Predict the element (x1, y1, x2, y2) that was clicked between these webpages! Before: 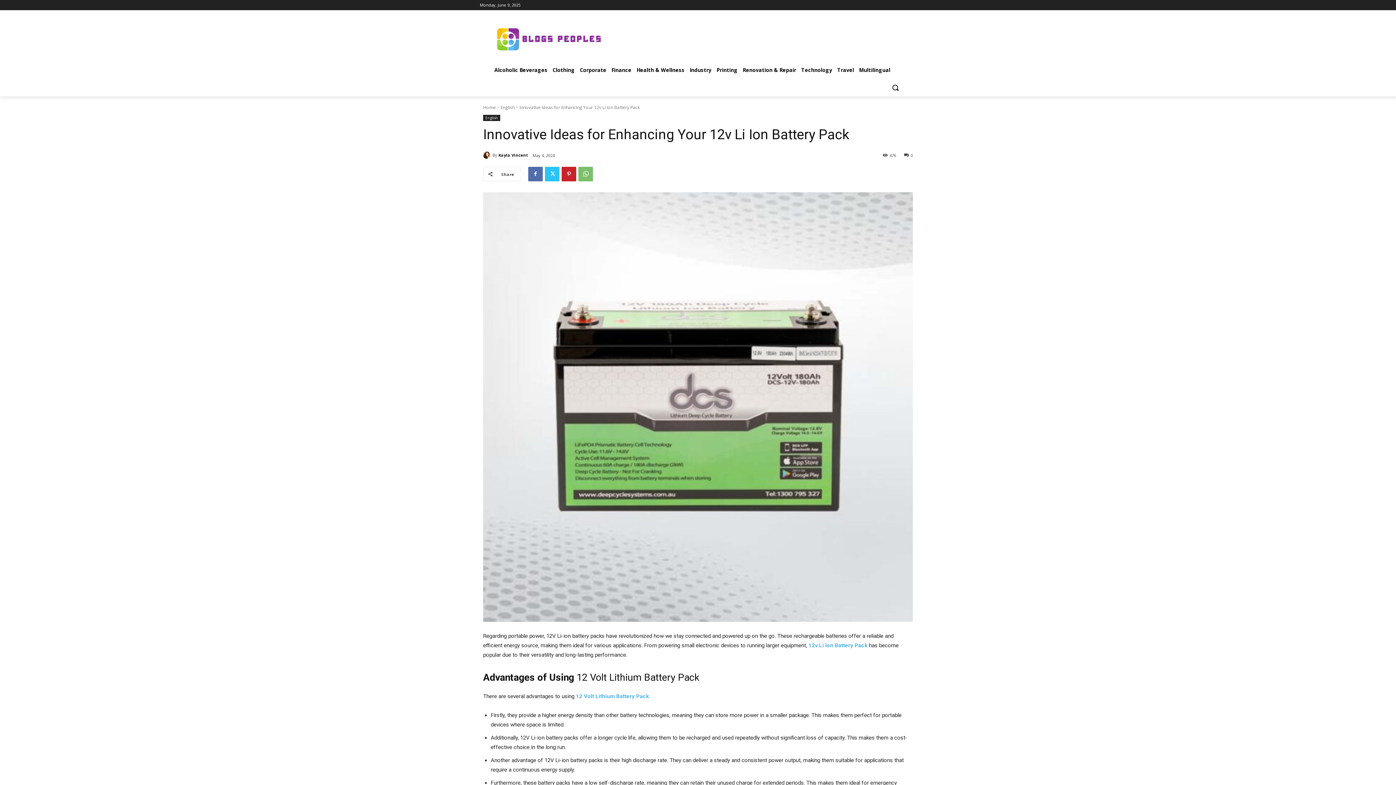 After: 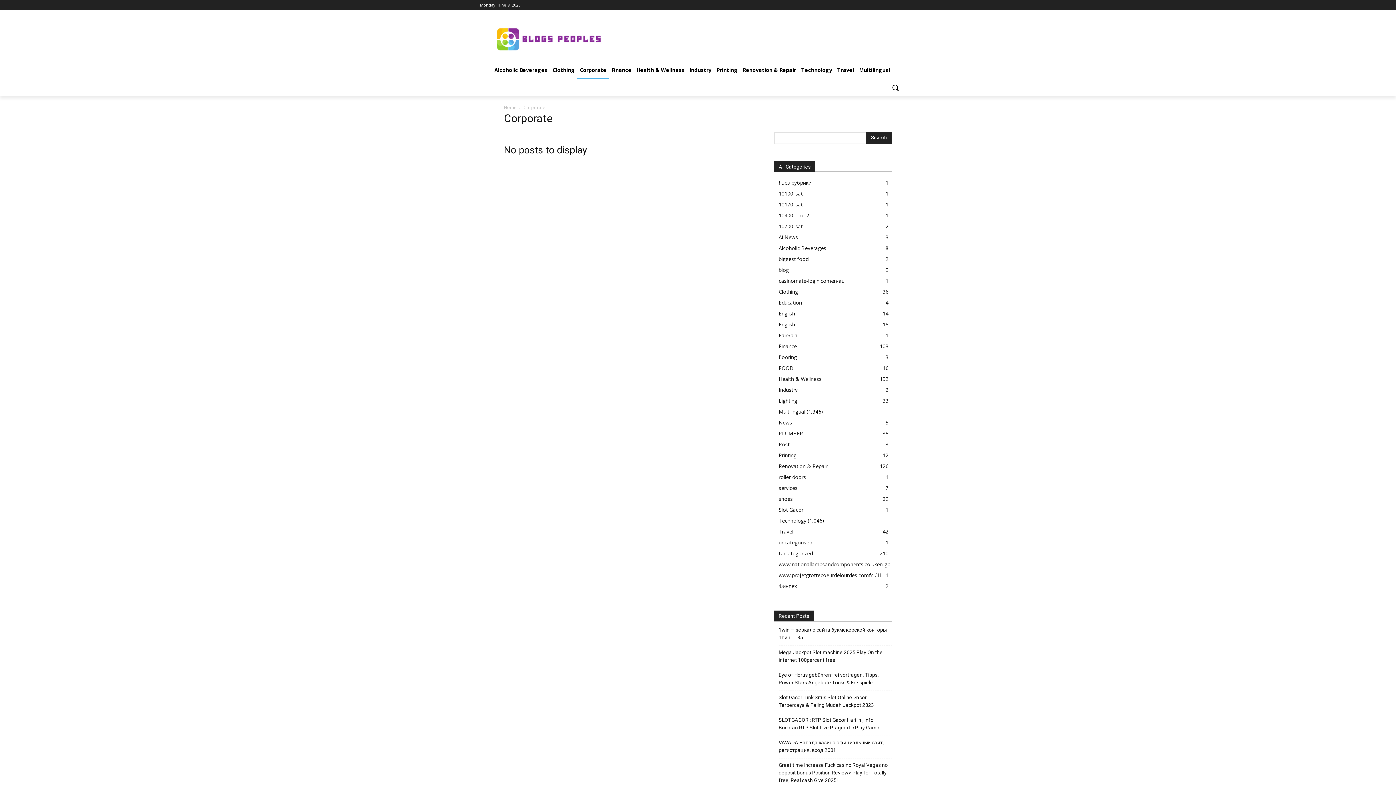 Action: bbox: (577, 61, 609, 78) label: Corporate